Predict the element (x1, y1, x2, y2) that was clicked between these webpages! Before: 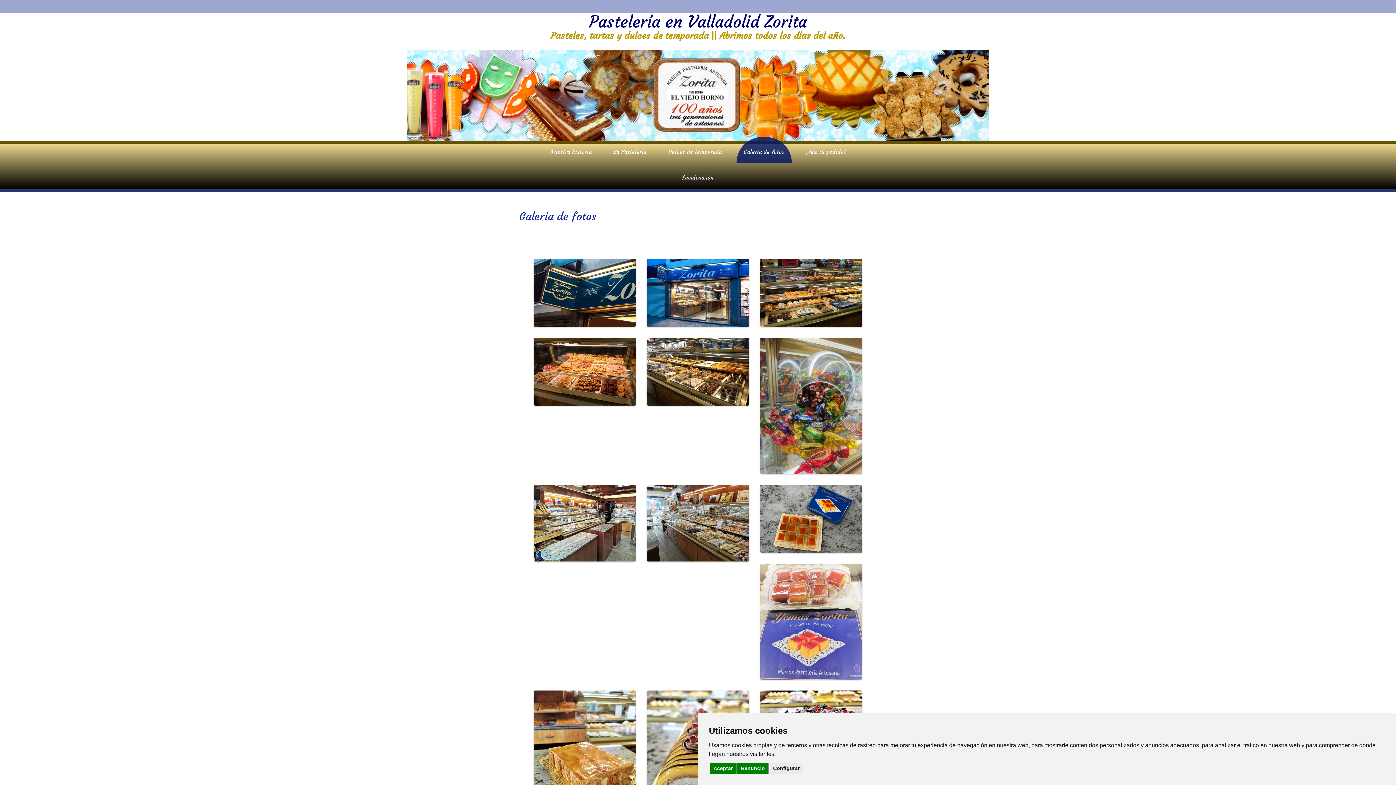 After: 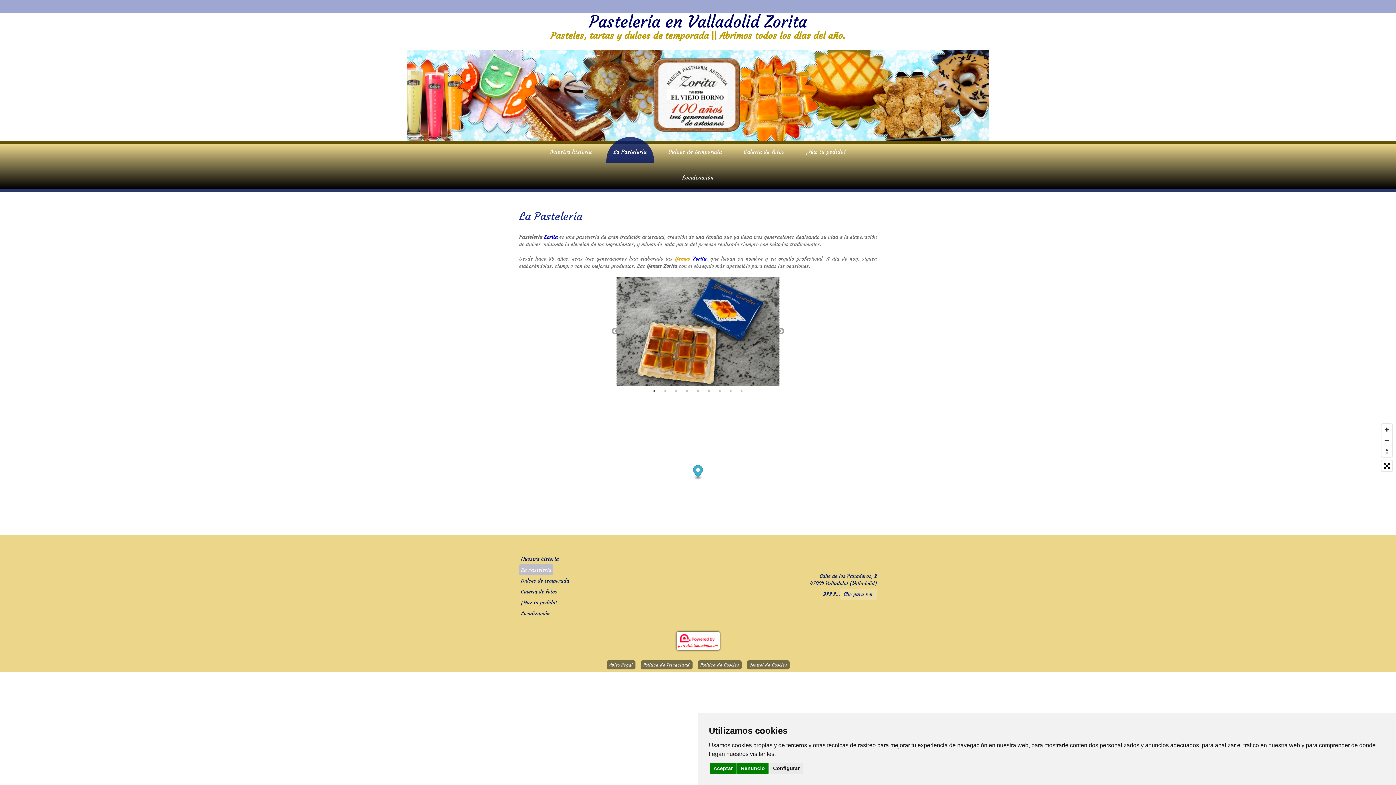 Action: label: La Pastelería bbox: (606, 137, 654, 162)